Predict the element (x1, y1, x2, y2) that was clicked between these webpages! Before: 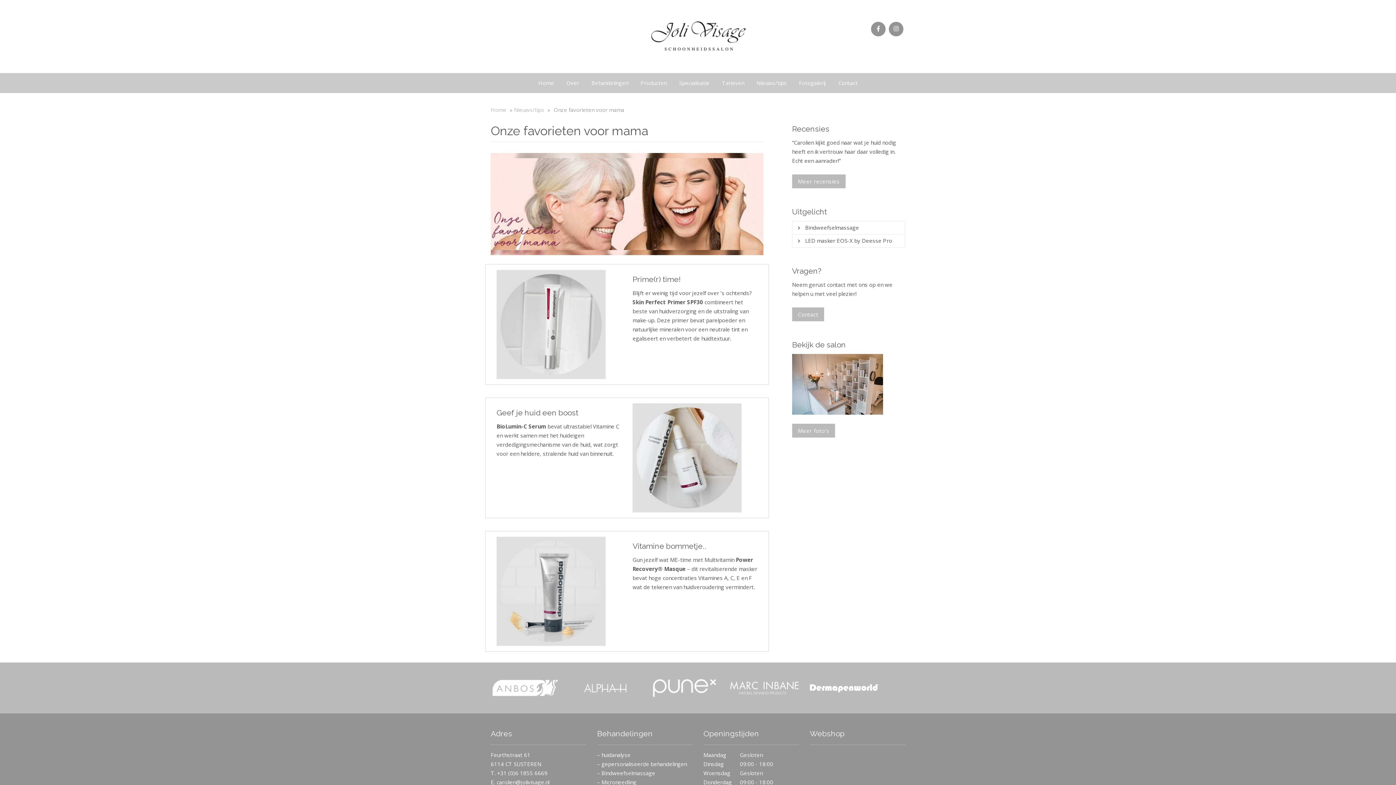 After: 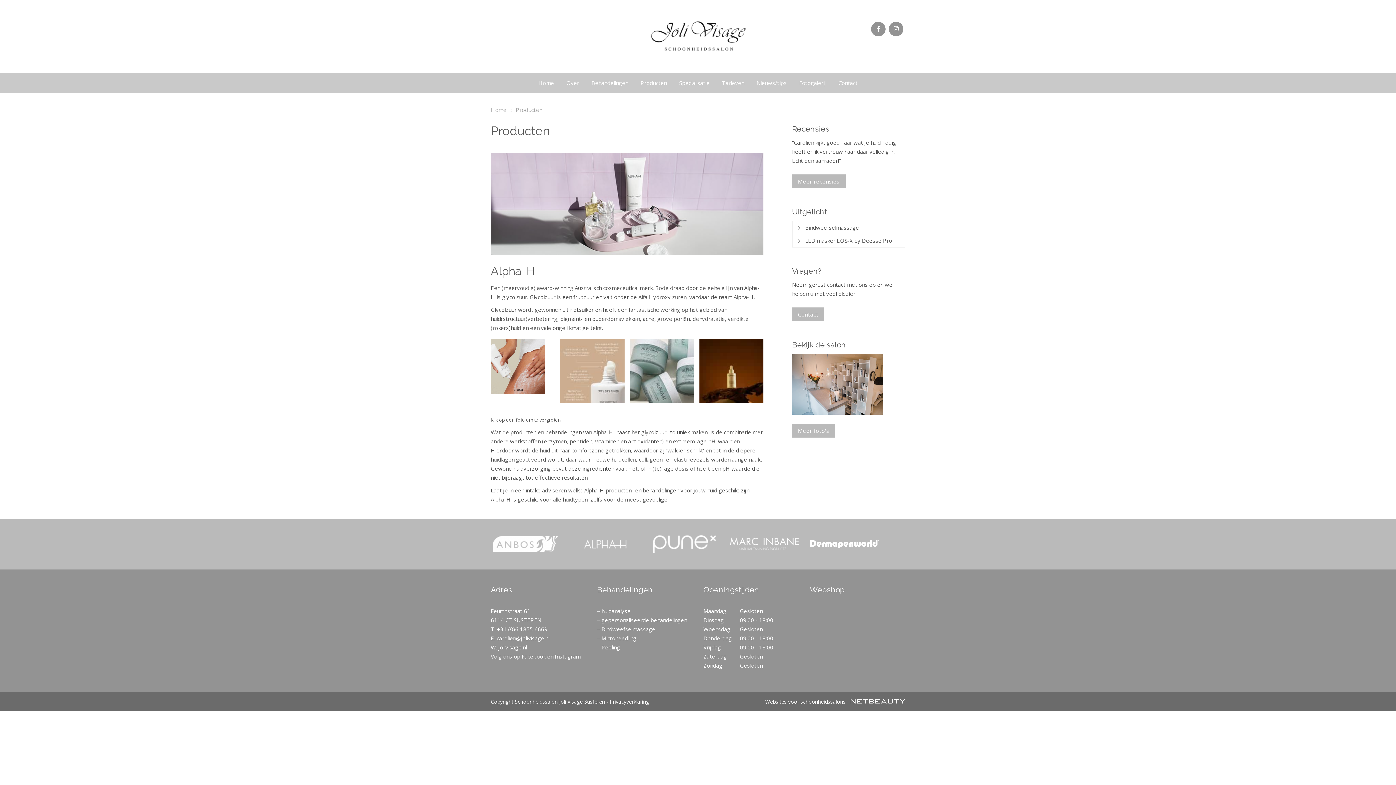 Action: bbox: (635, 73, 672, 93) label: Producten